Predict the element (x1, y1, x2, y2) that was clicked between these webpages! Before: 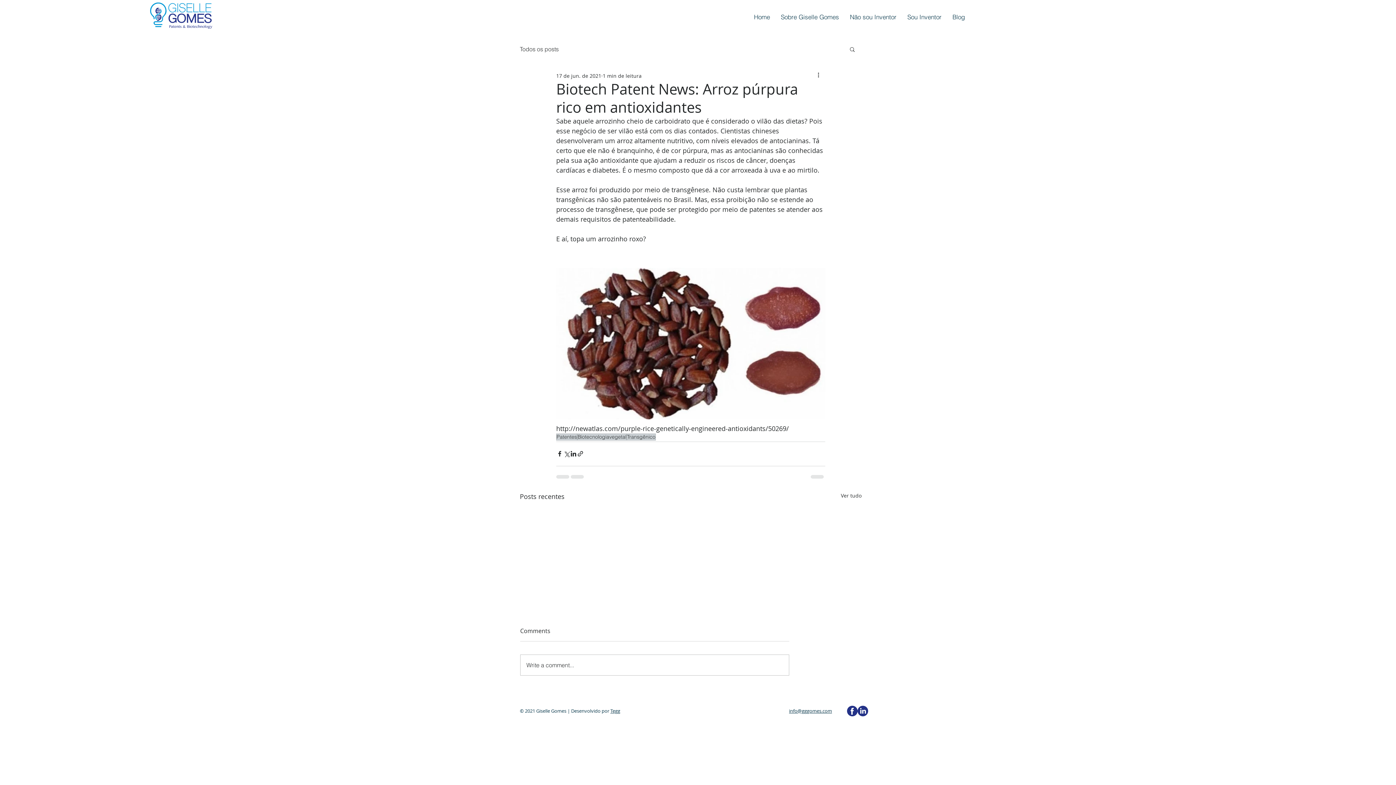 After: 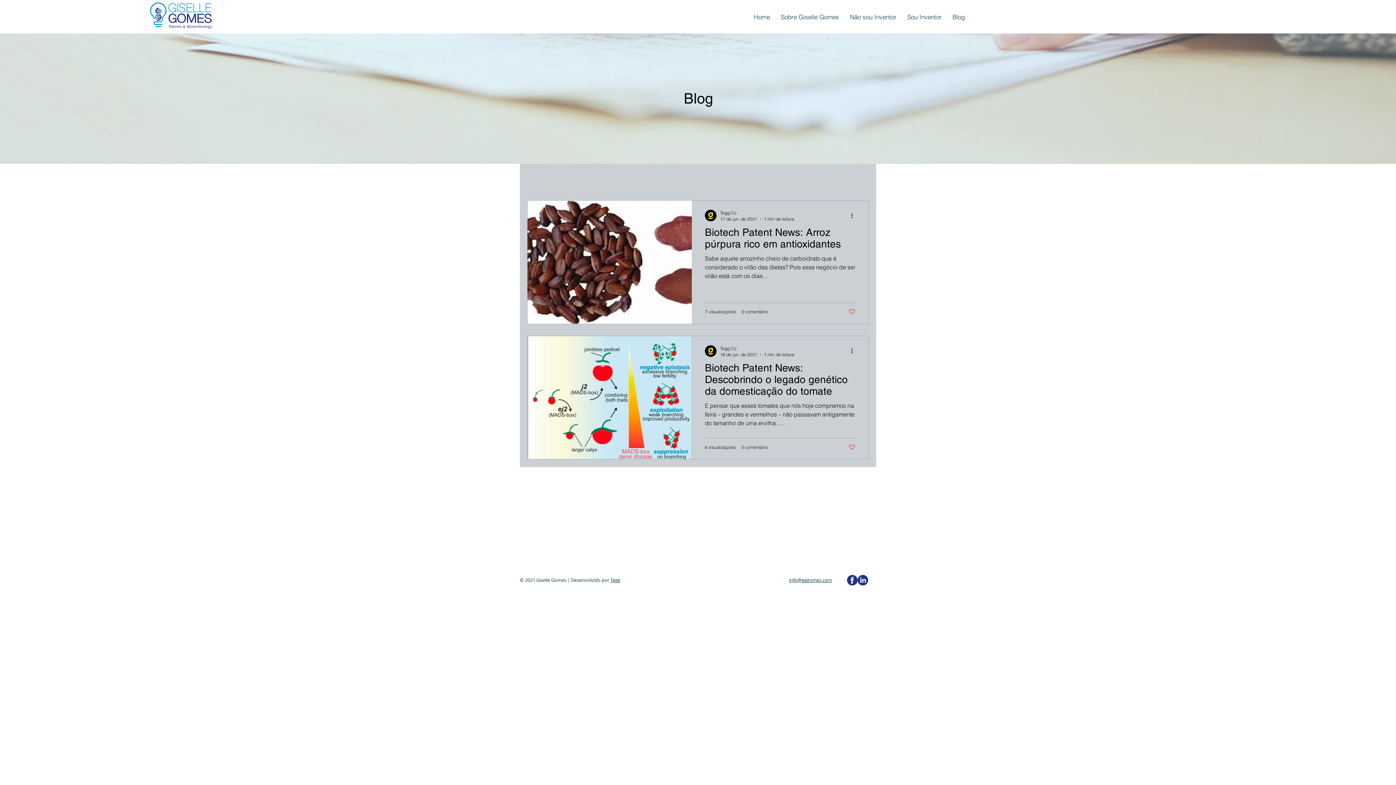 Action: label: Biotecnologiavegetal bbox: (577, 433, 626, 440)